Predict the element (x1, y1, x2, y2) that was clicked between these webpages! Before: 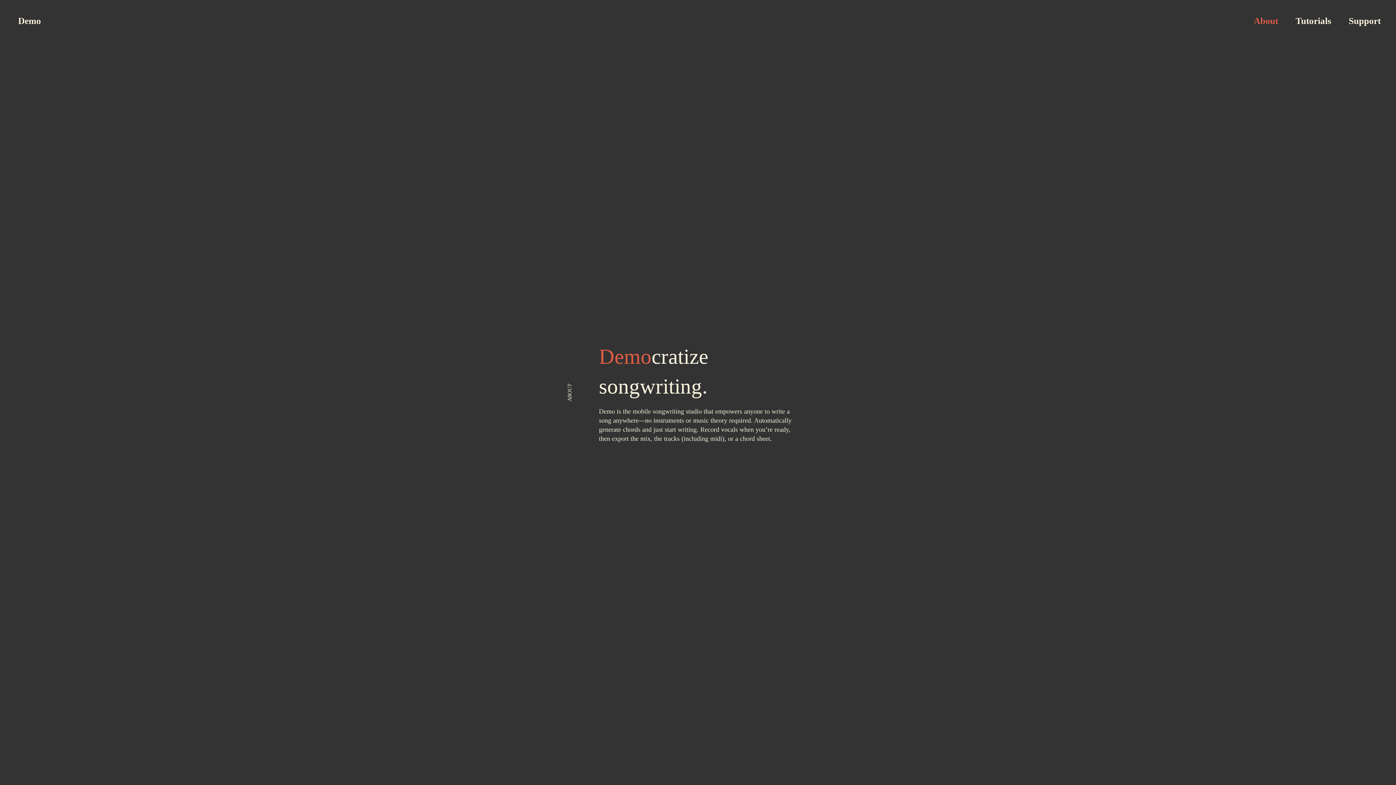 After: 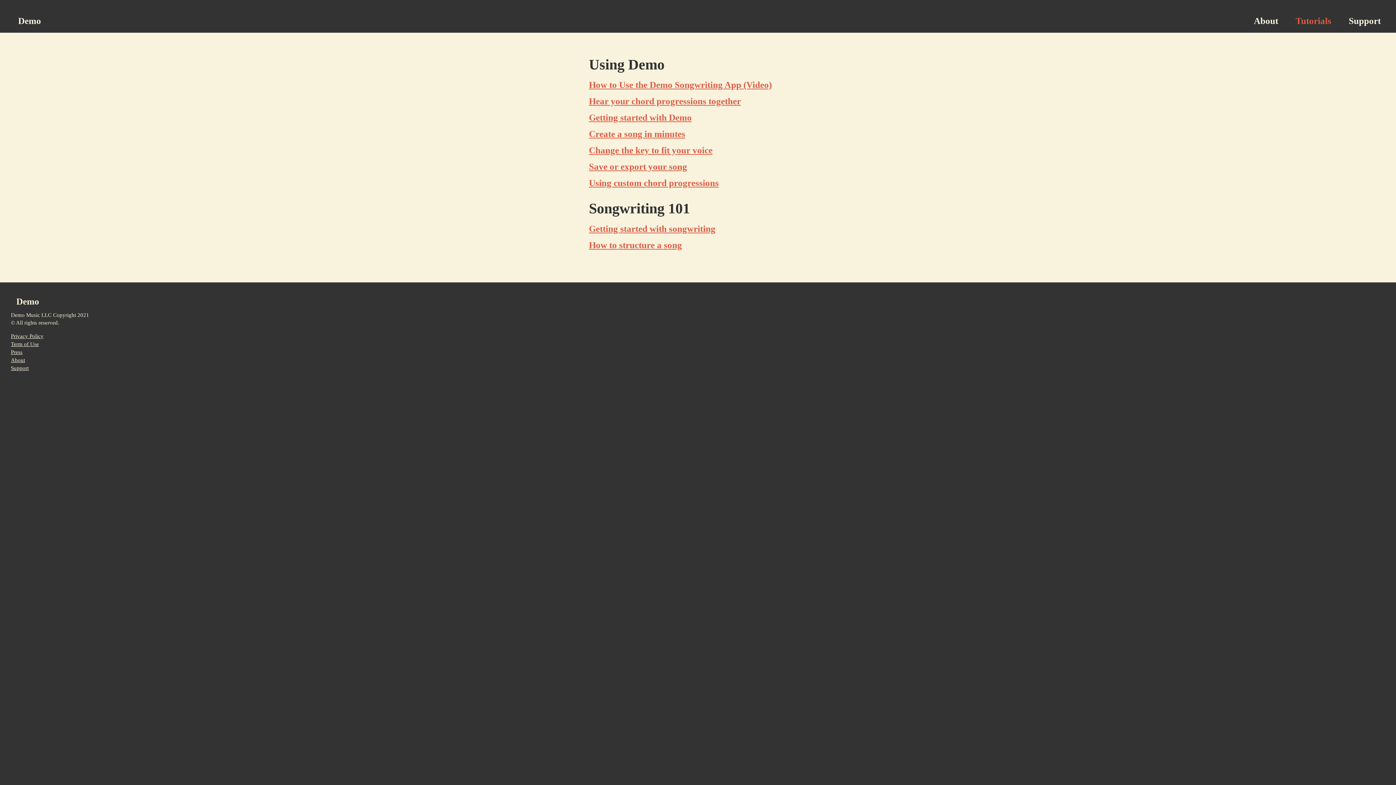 Action: label: Tutorials bbox: (1296, 14, 1331, 27)